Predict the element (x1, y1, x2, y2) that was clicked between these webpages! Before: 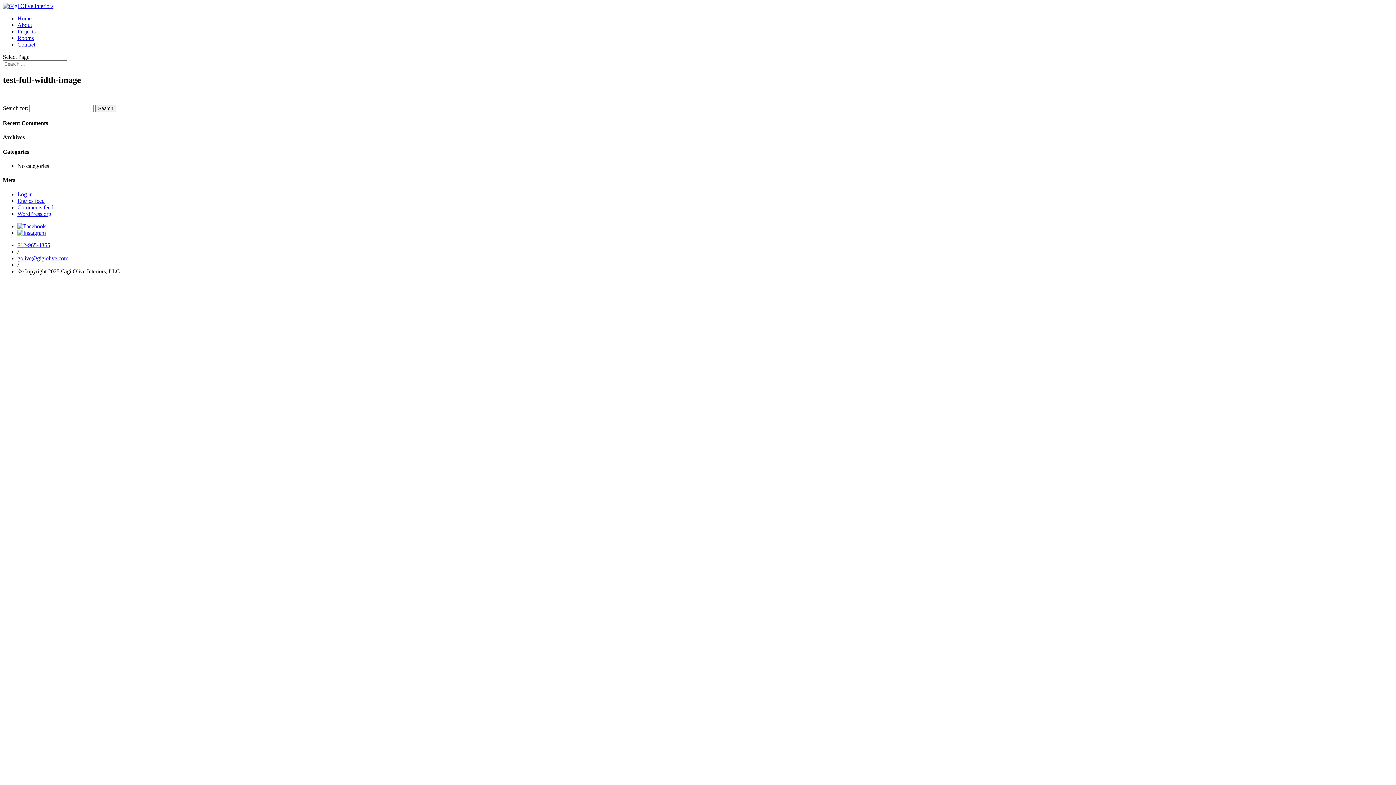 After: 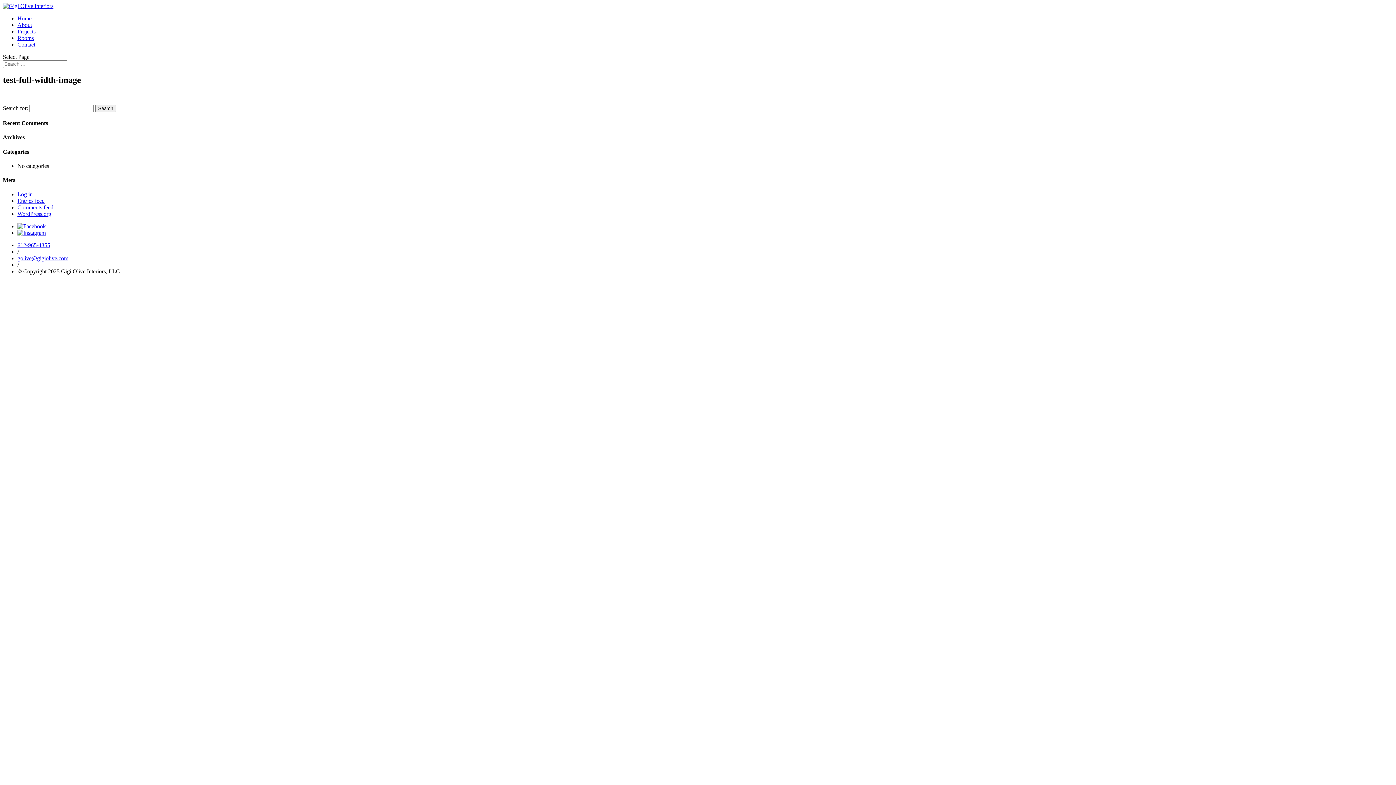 Action: bbox: (17, 242, 50, 248) label: 612-965-4355